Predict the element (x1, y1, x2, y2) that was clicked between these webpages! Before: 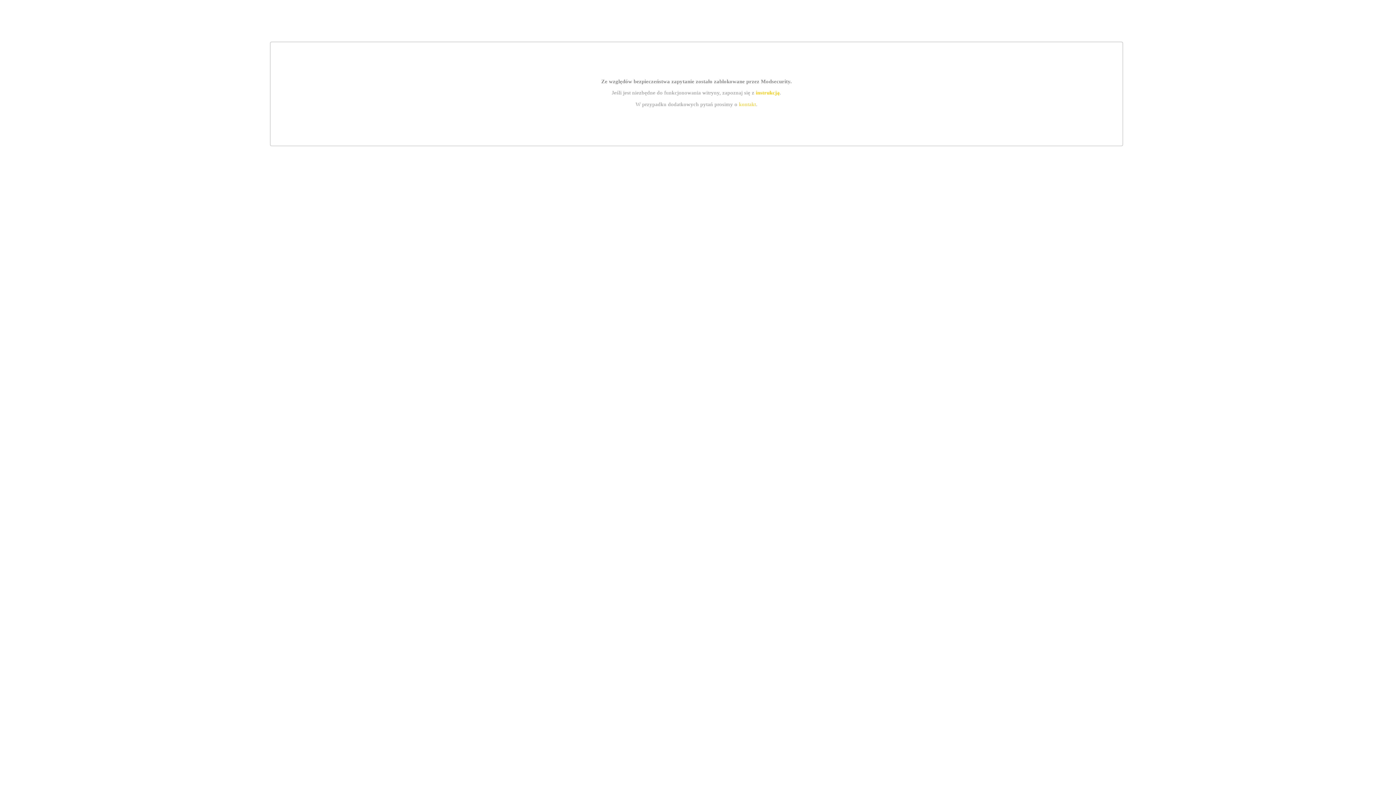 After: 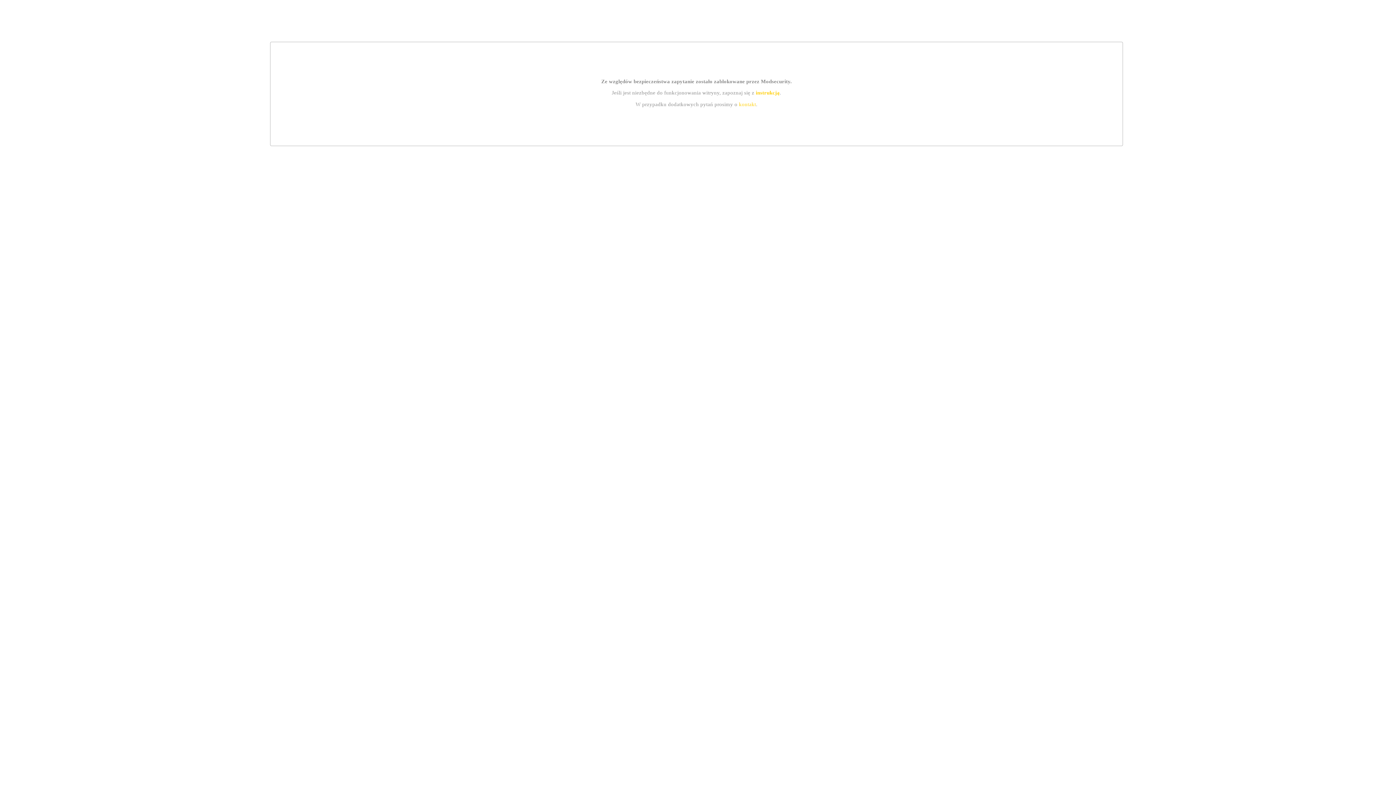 Action: bbox: (739, 101, 756, 107) label: kontakt